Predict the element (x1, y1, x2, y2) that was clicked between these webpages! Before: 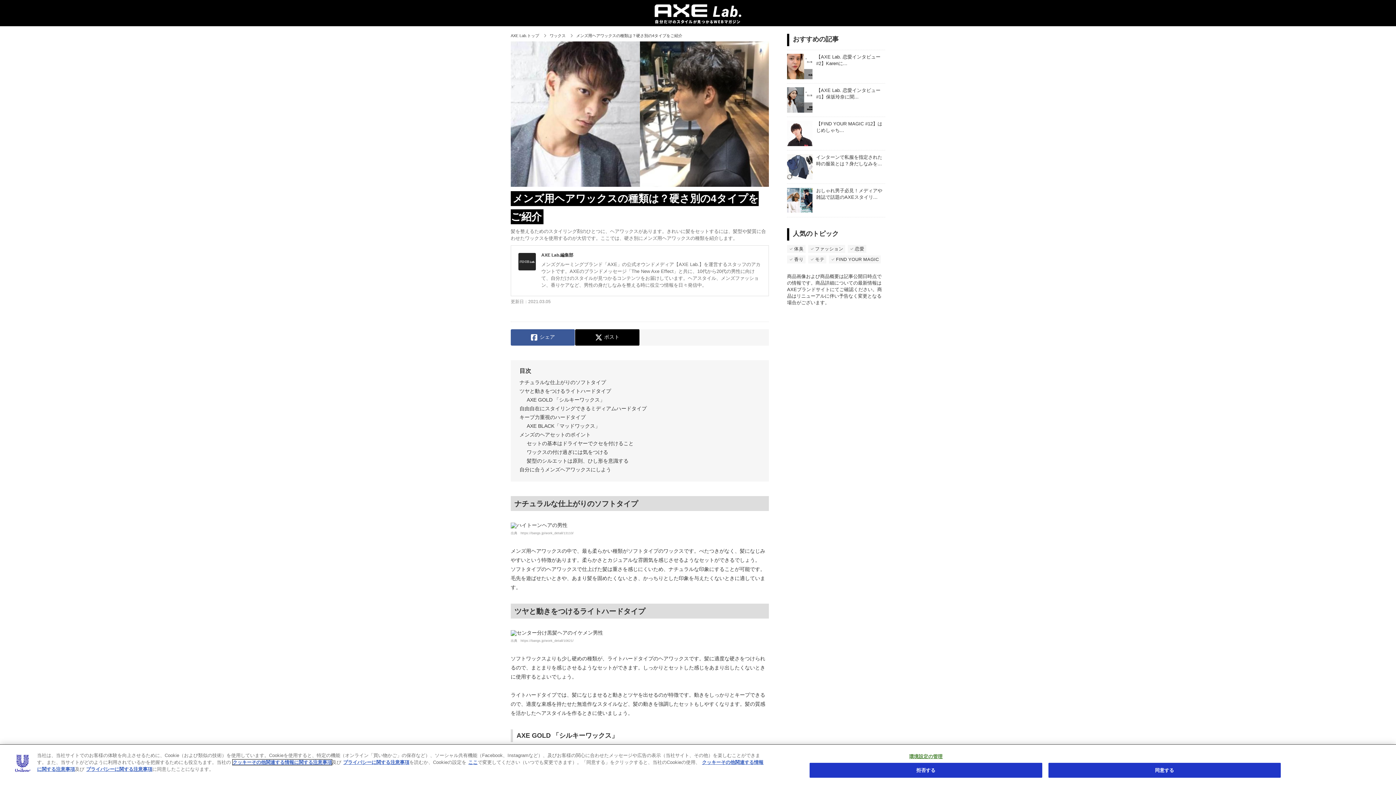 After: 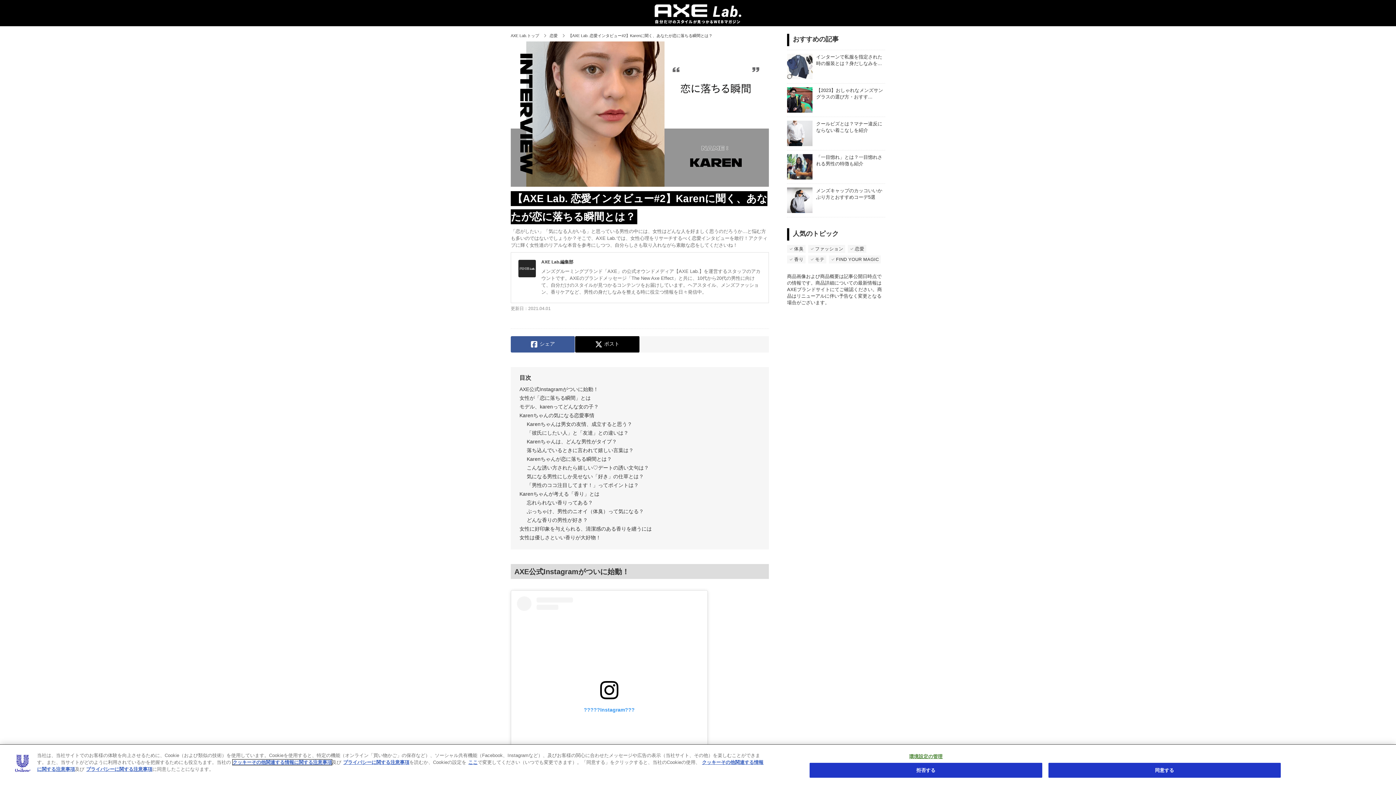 Action: label: 【AXE Lab. 恋愛インタビュー#2】Karenに... bbox: (787, 53, 885, 79)